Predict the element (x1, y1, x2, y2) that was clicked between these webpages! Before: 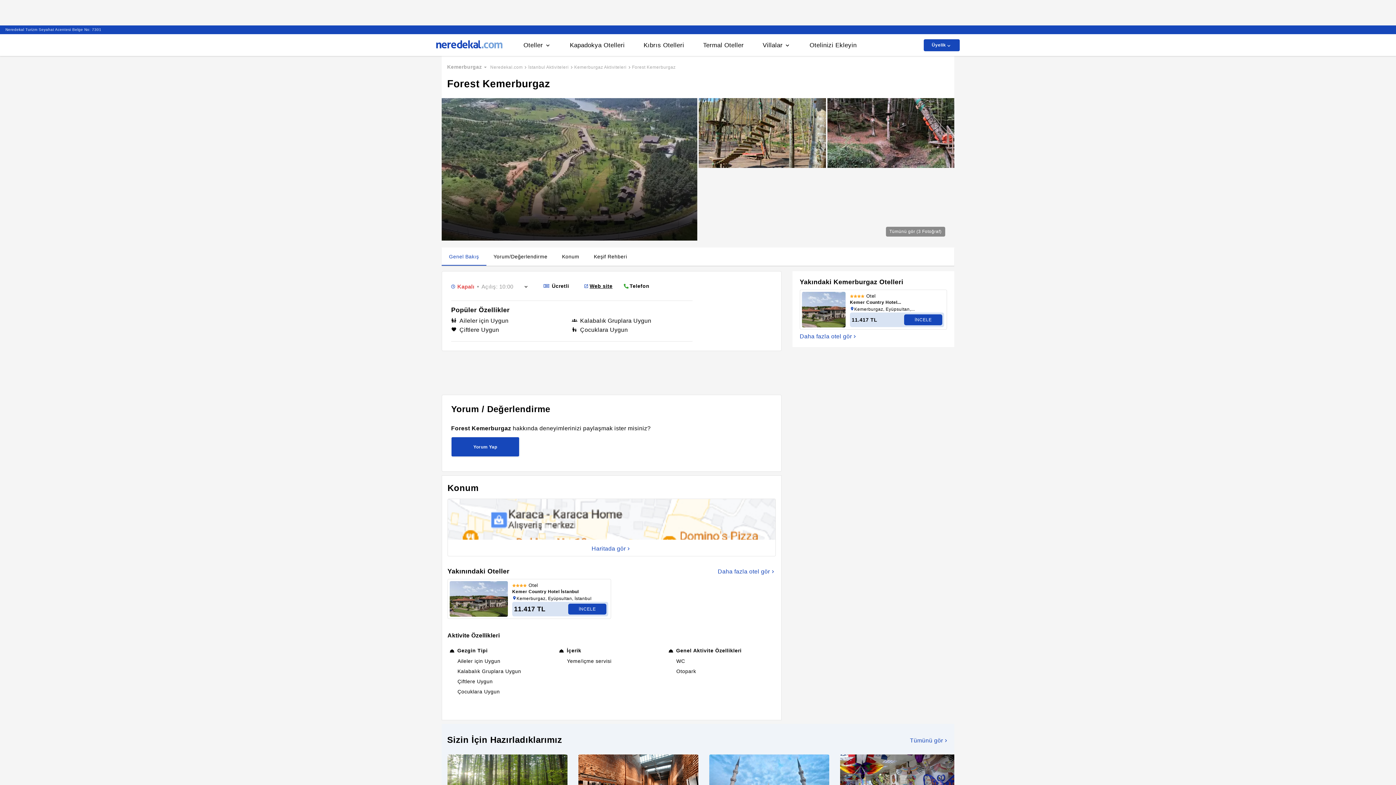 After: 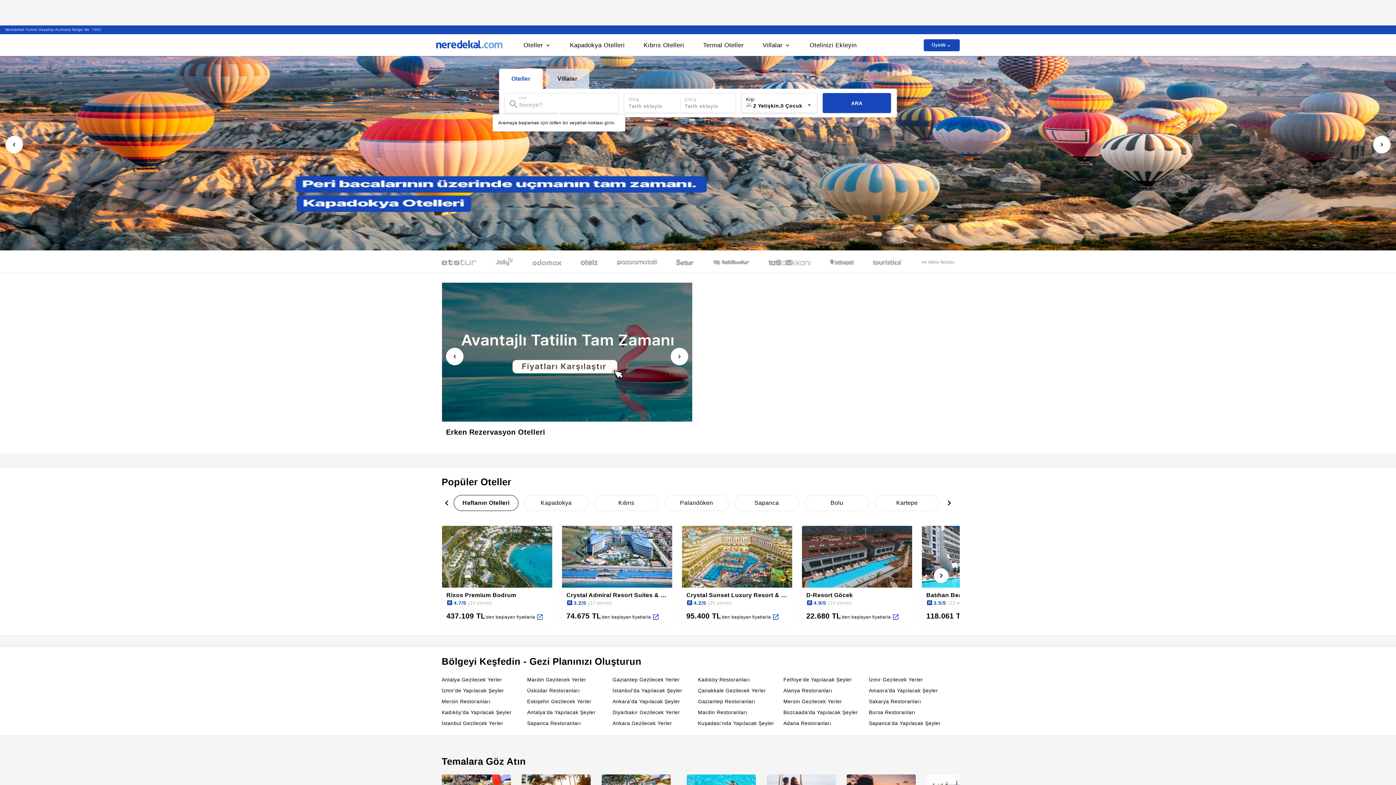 Action: bbox: (436, 40, 502, 48)